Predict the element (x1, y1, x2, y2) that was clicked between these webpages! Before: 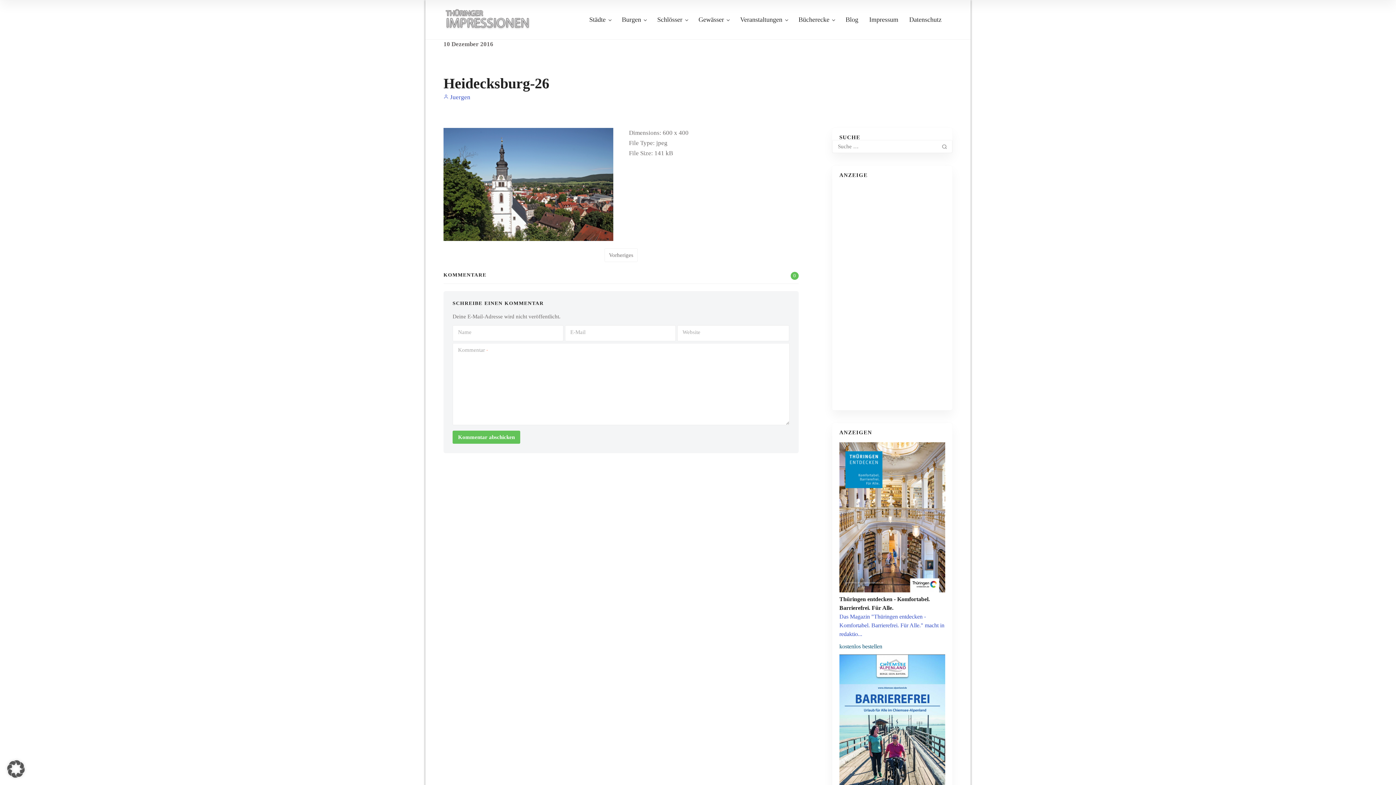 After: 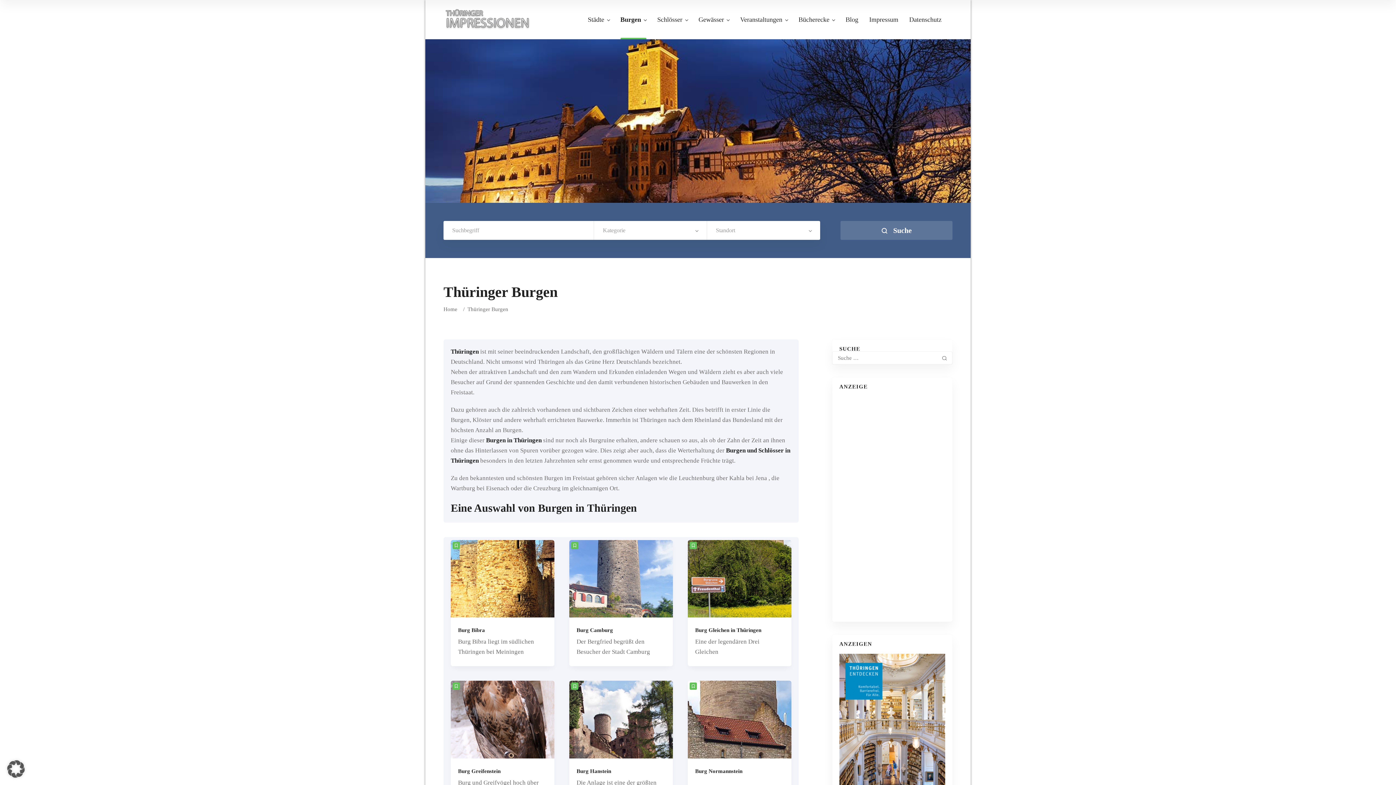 Action: bbox: (622, 15, 646, 39) label: Burgen